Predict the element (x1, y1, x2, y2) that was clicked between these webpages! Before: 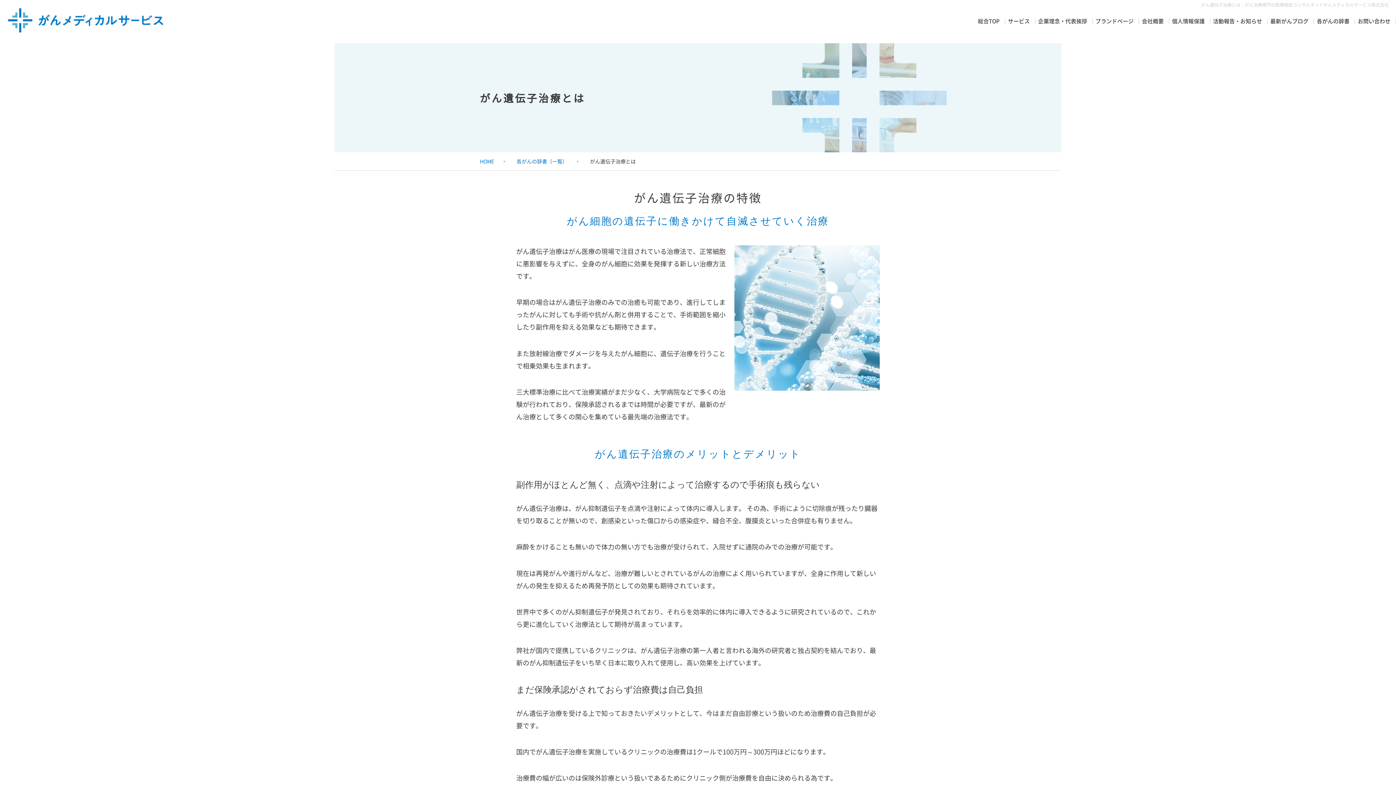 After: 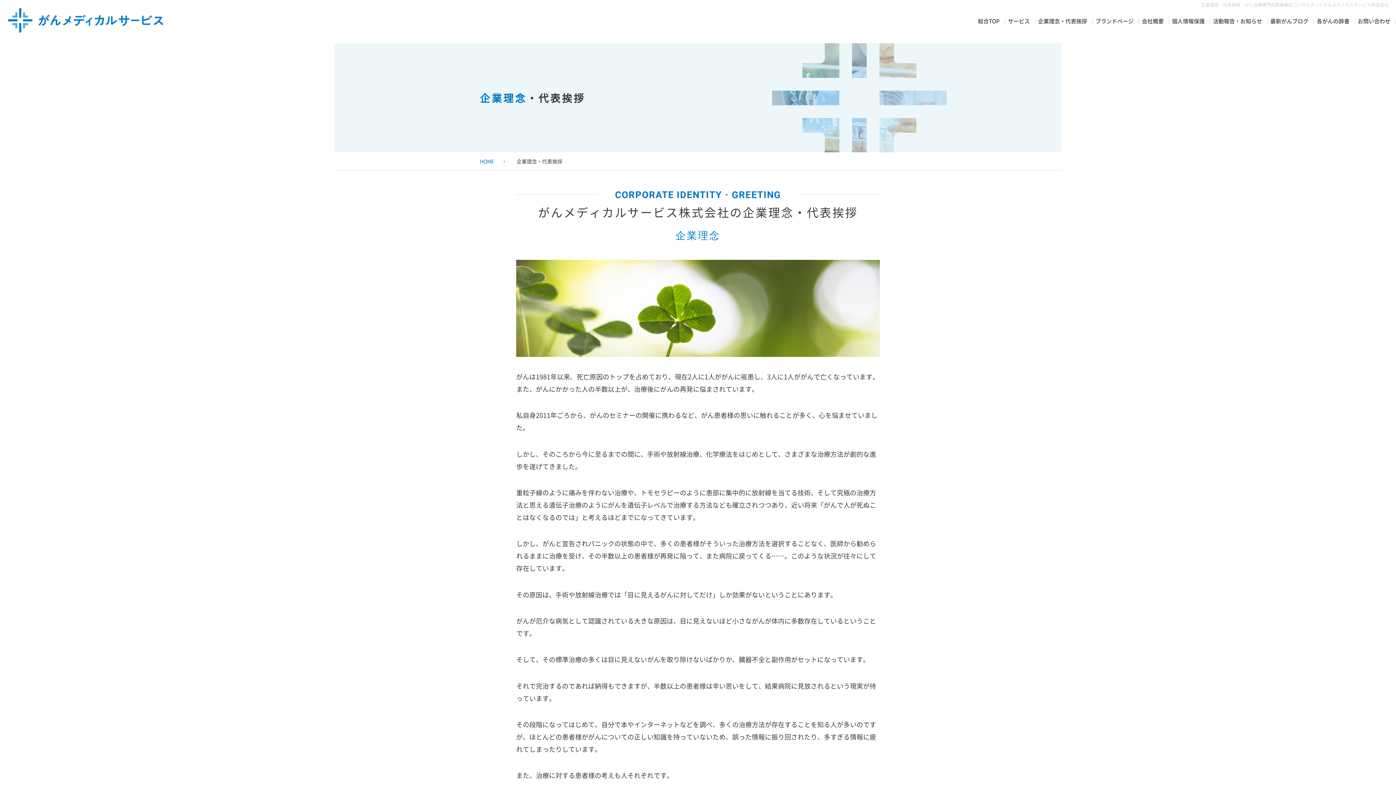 Action: label: 企業理念・代表挨拶 bbox: (1038, 15, 1087, 26)